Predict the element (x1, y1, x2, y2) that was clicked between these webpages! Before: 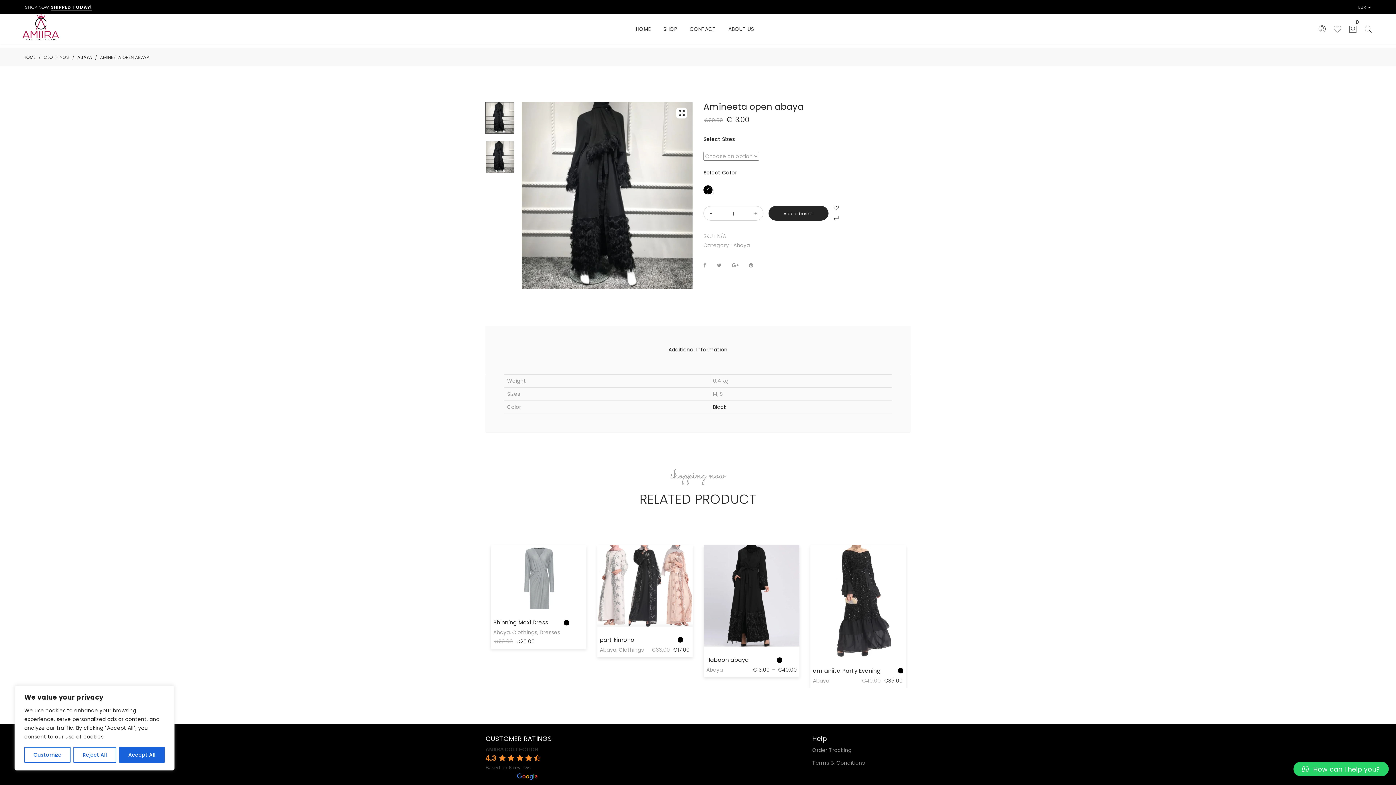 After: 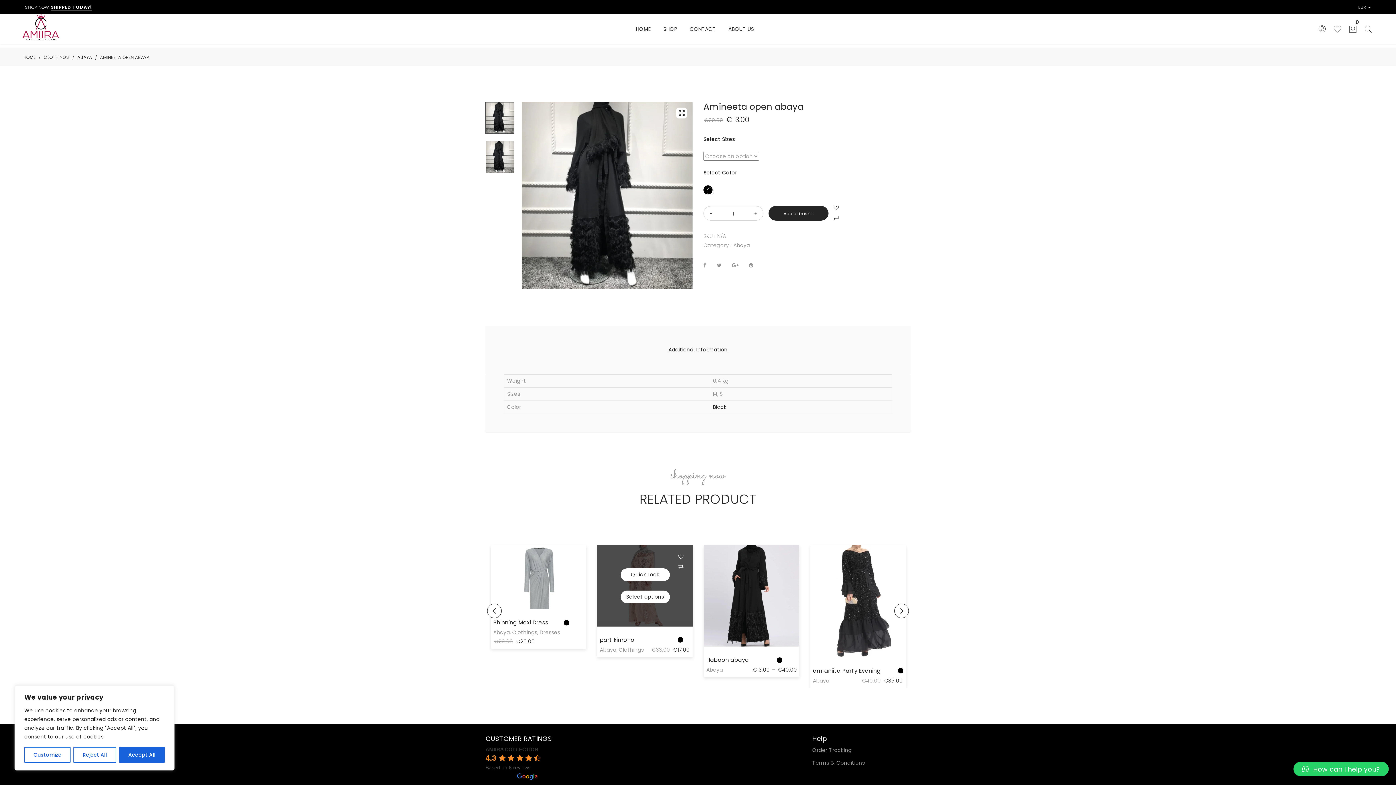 Action: label:  Add to Wishlist bbox: (678, 550, 691, 563)